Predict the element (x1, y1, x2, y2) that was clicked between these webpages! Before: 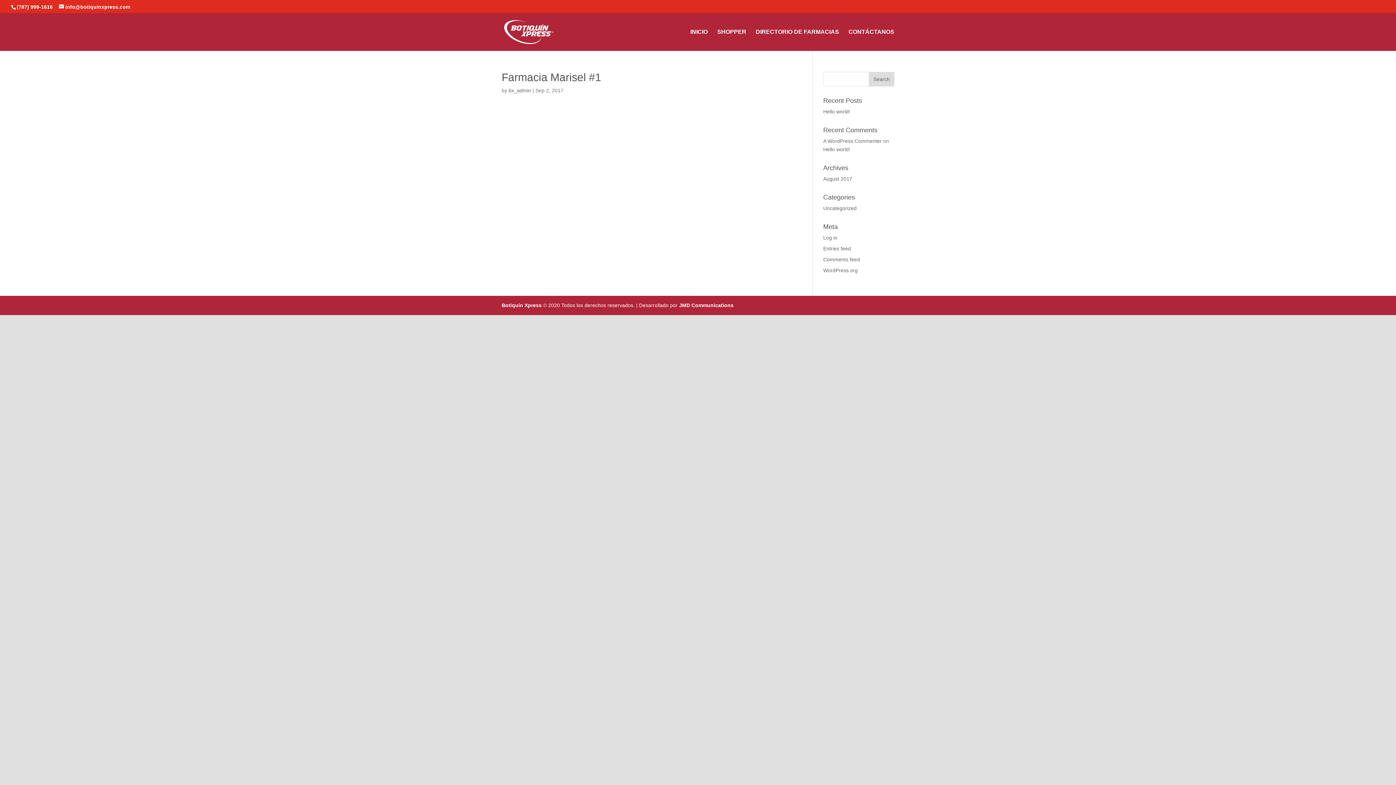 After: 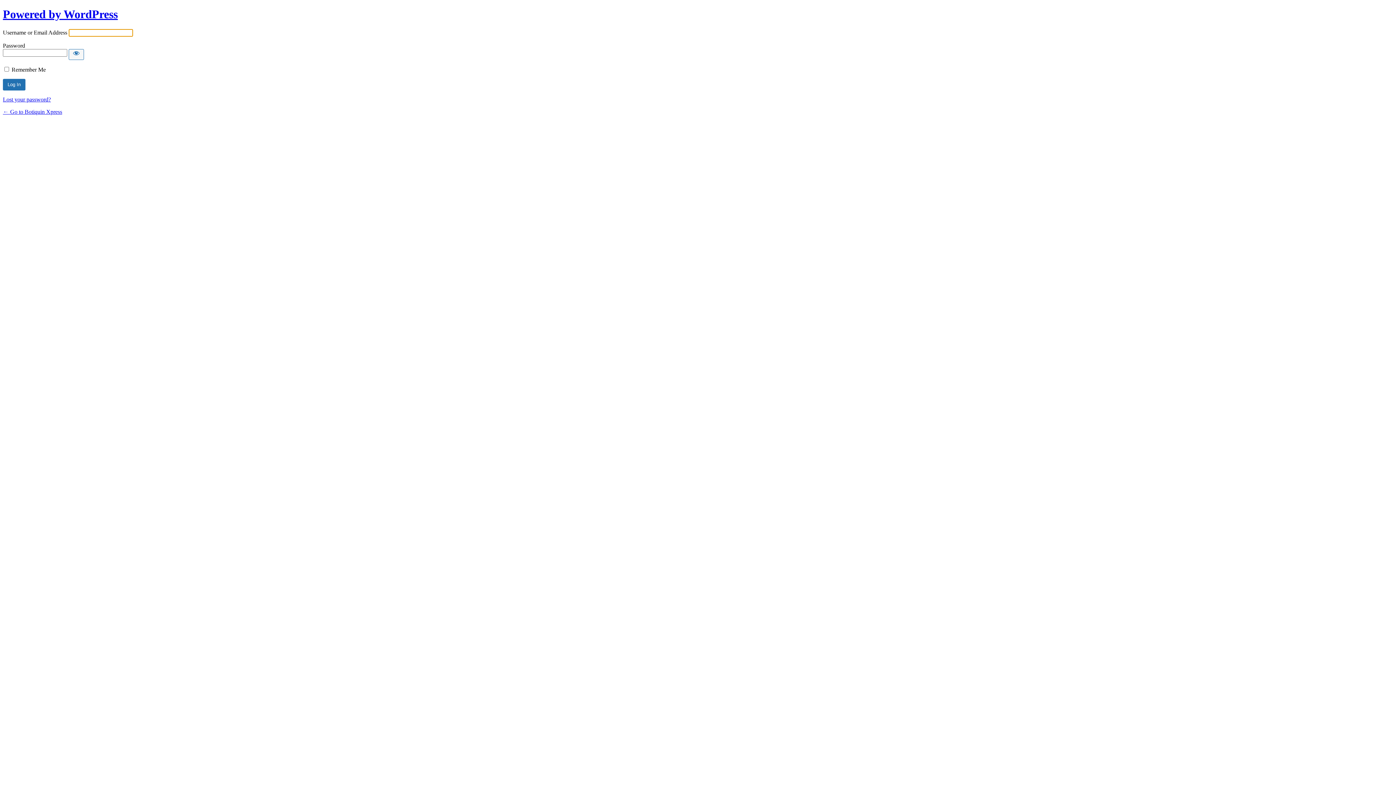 Action: label: Log in bbox: (823, 234, 837, 240)